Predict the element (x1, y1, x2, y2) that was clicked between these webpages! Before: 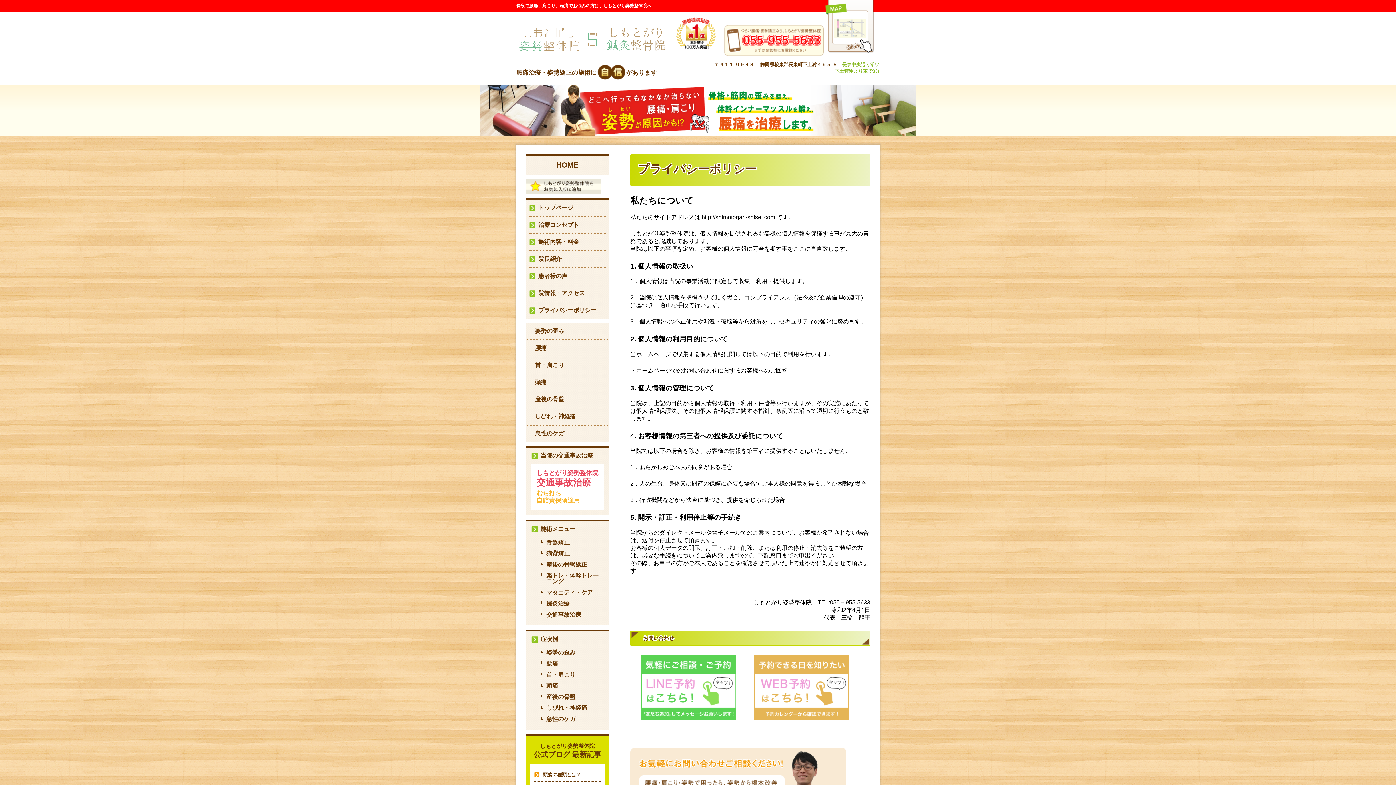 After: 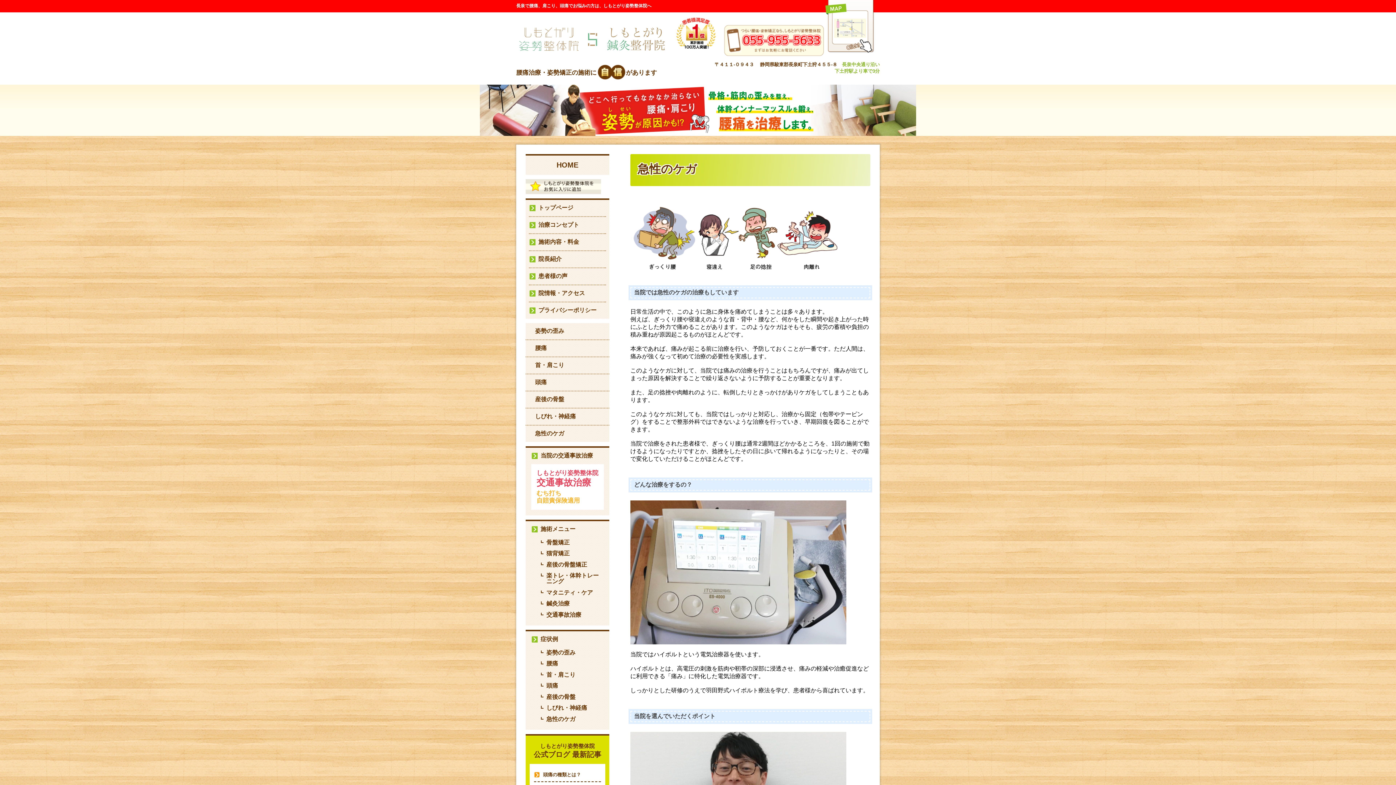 Action: label: 急性のケガ bbox: (546, 716, 575, 722)